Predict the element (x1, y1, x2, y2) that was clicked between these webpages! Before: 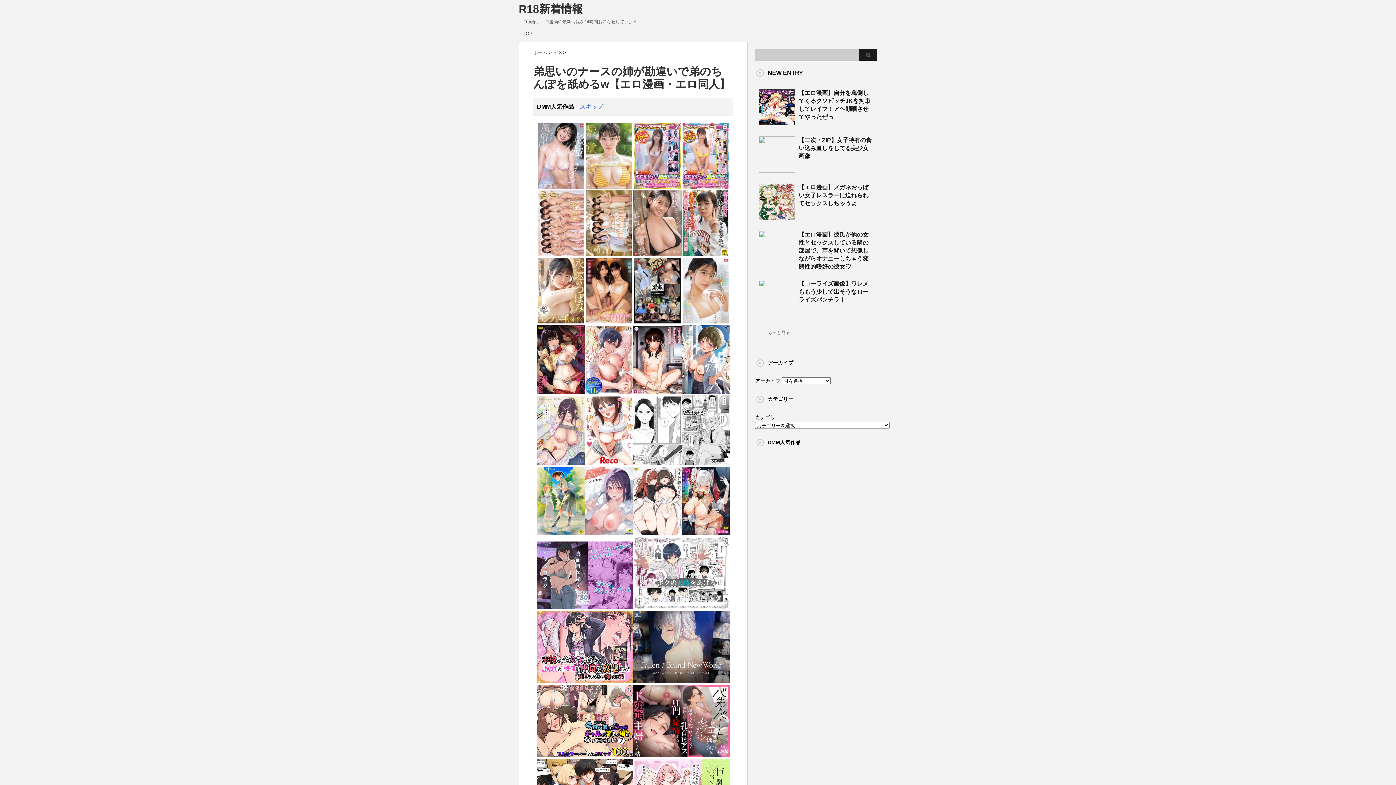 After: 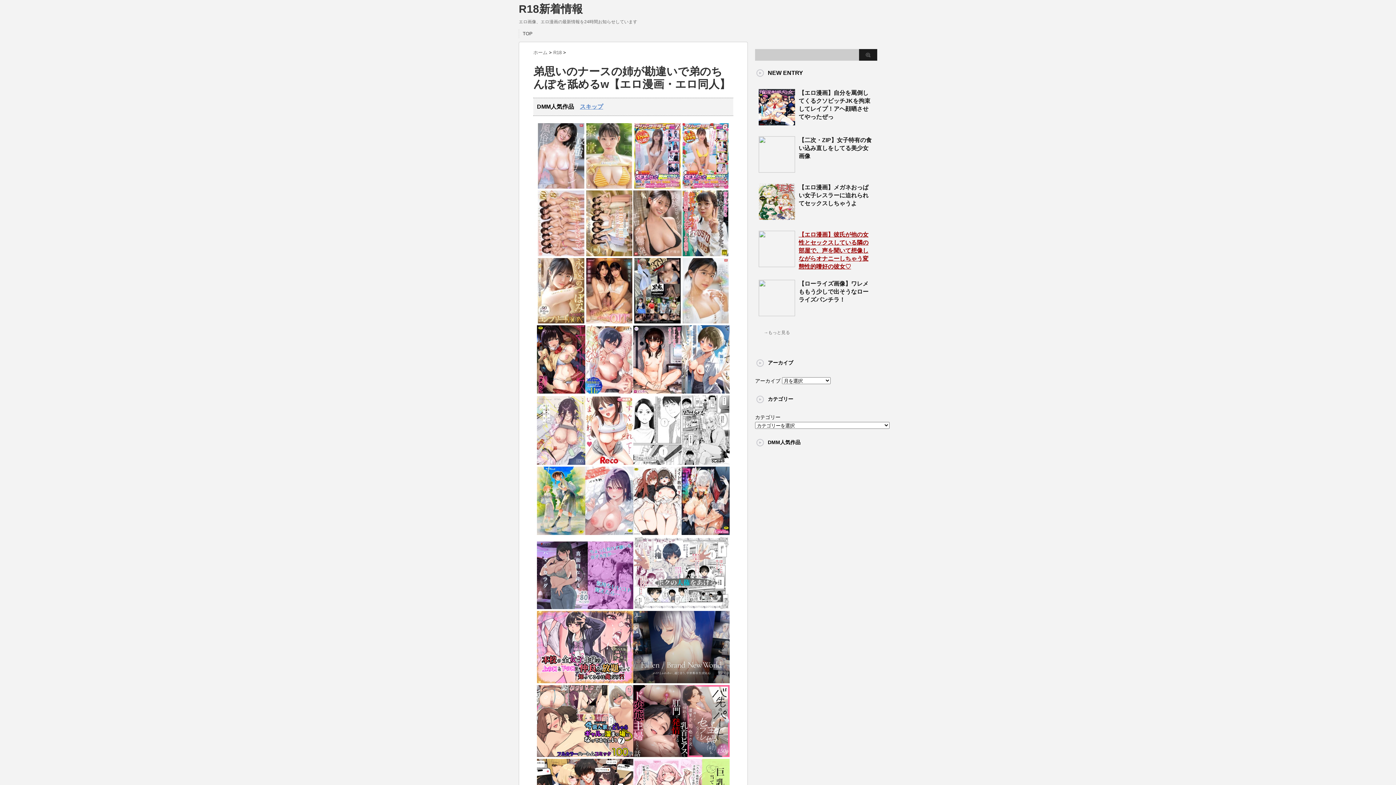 Action: bbox: (798, 231, 868, 269) label: 【エロ漫画】彼氏が他の女性とセックスしている隣の部屋で、声を聞いて想像しながらオナニーしちゃう変態性的嗜好の彼女♡